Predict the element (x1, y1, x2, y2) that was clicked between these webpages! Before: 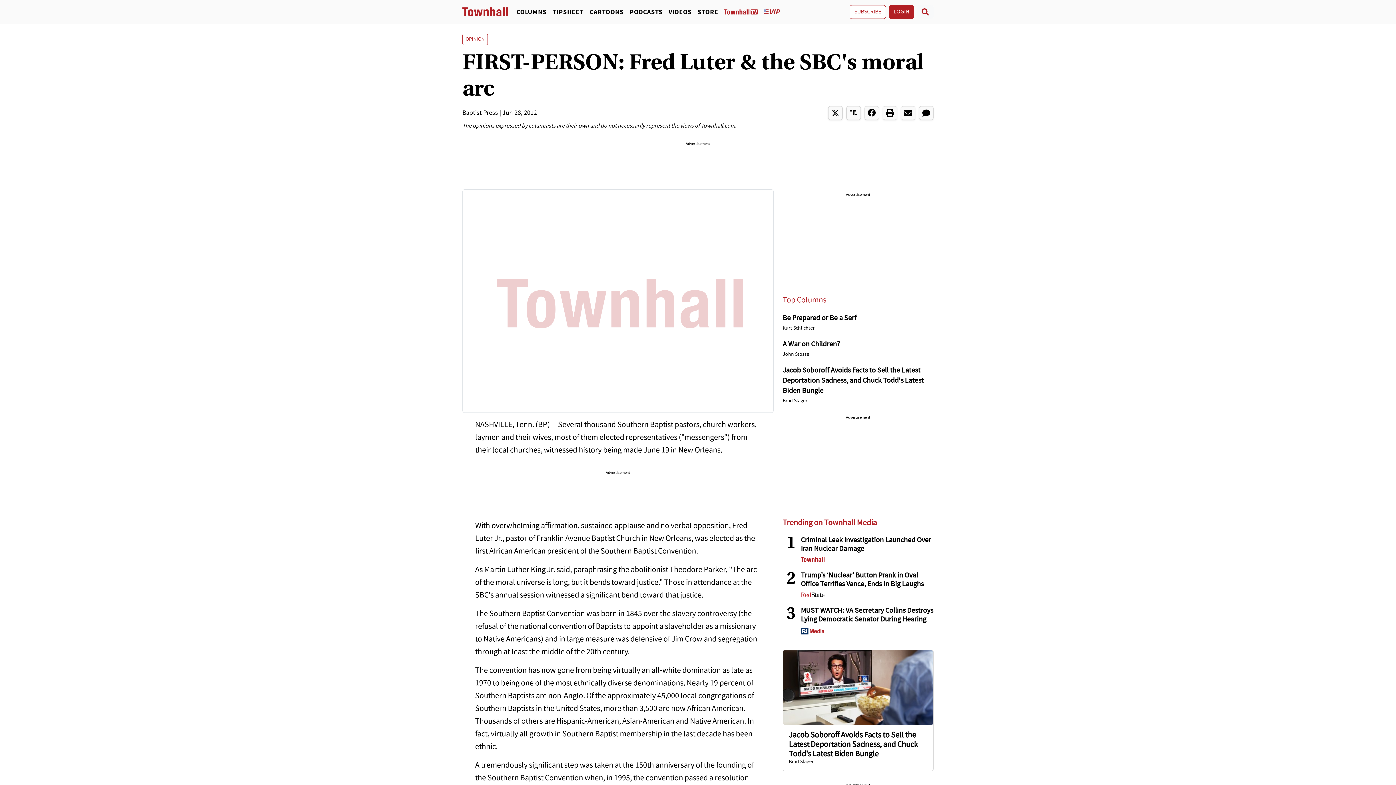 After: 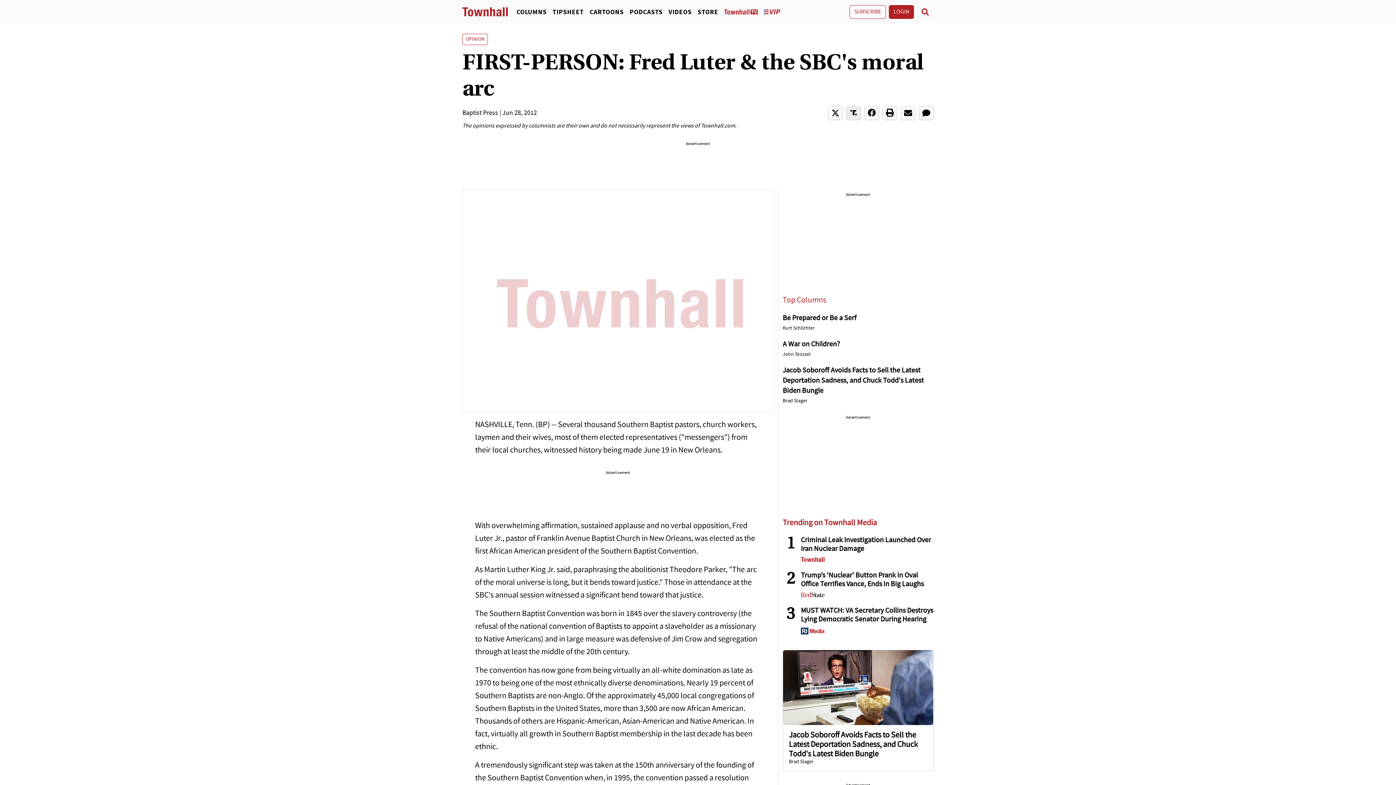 Action: bbox: (846, 106, 861, 120)